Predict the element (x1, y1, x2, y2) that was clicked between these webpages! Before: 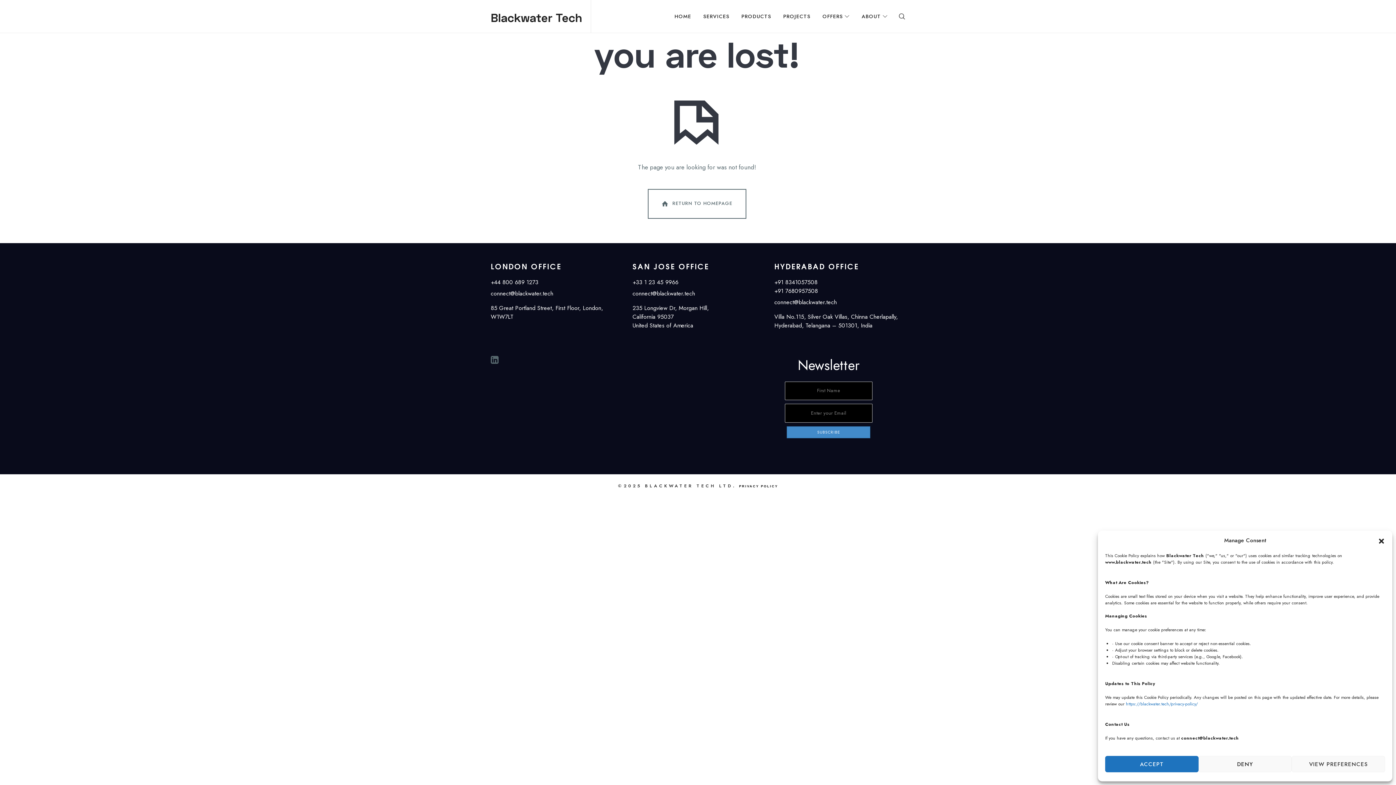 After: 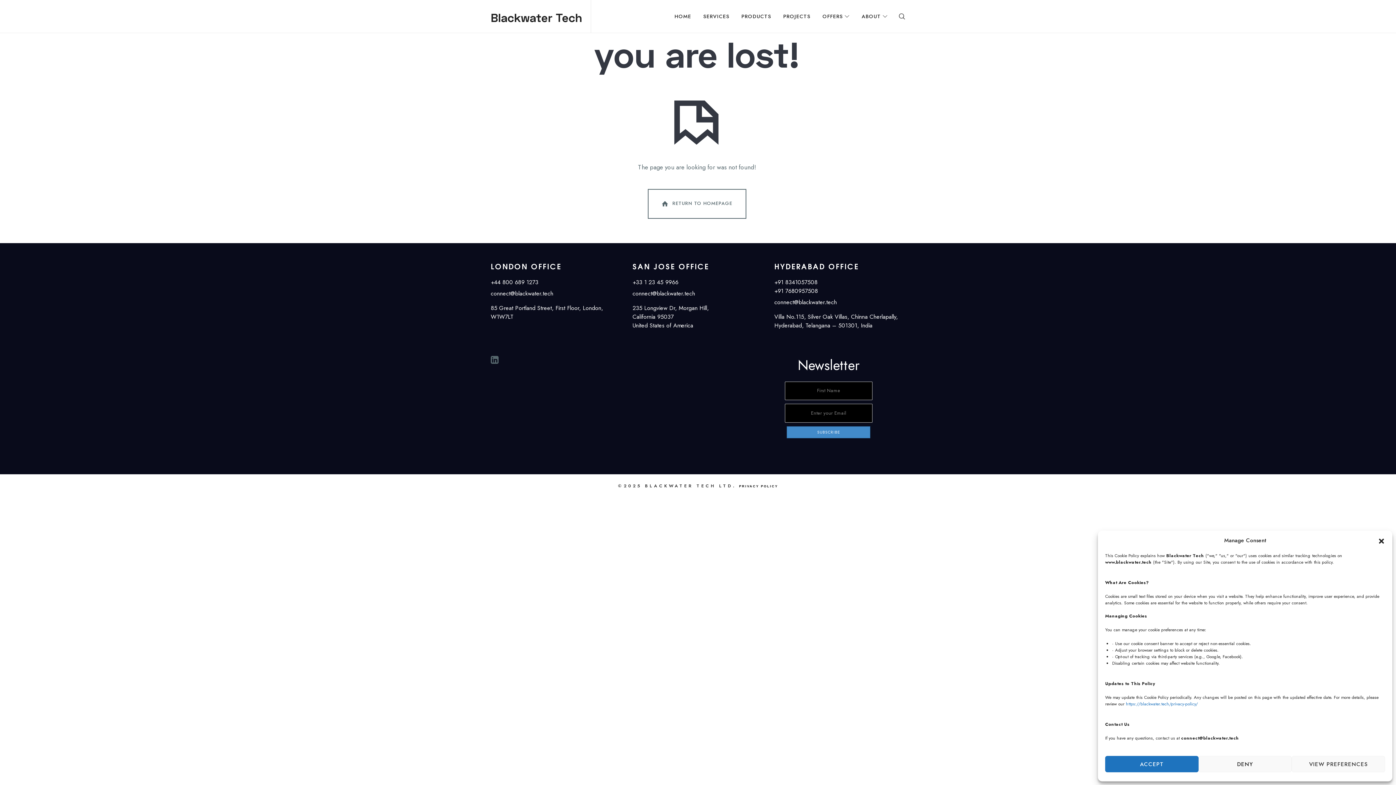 Action: bbox: (490, 289, 553, 297) label: connect@blackwater.tech